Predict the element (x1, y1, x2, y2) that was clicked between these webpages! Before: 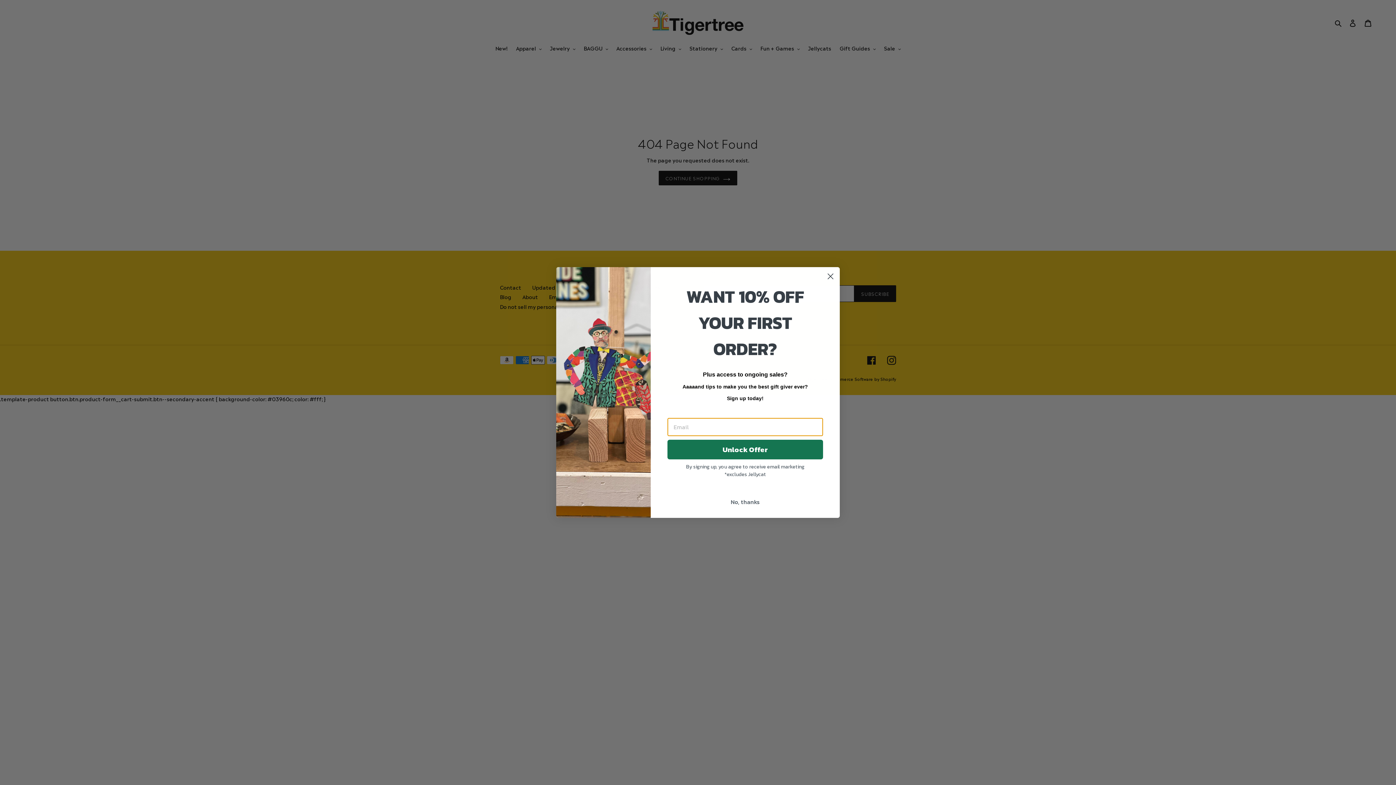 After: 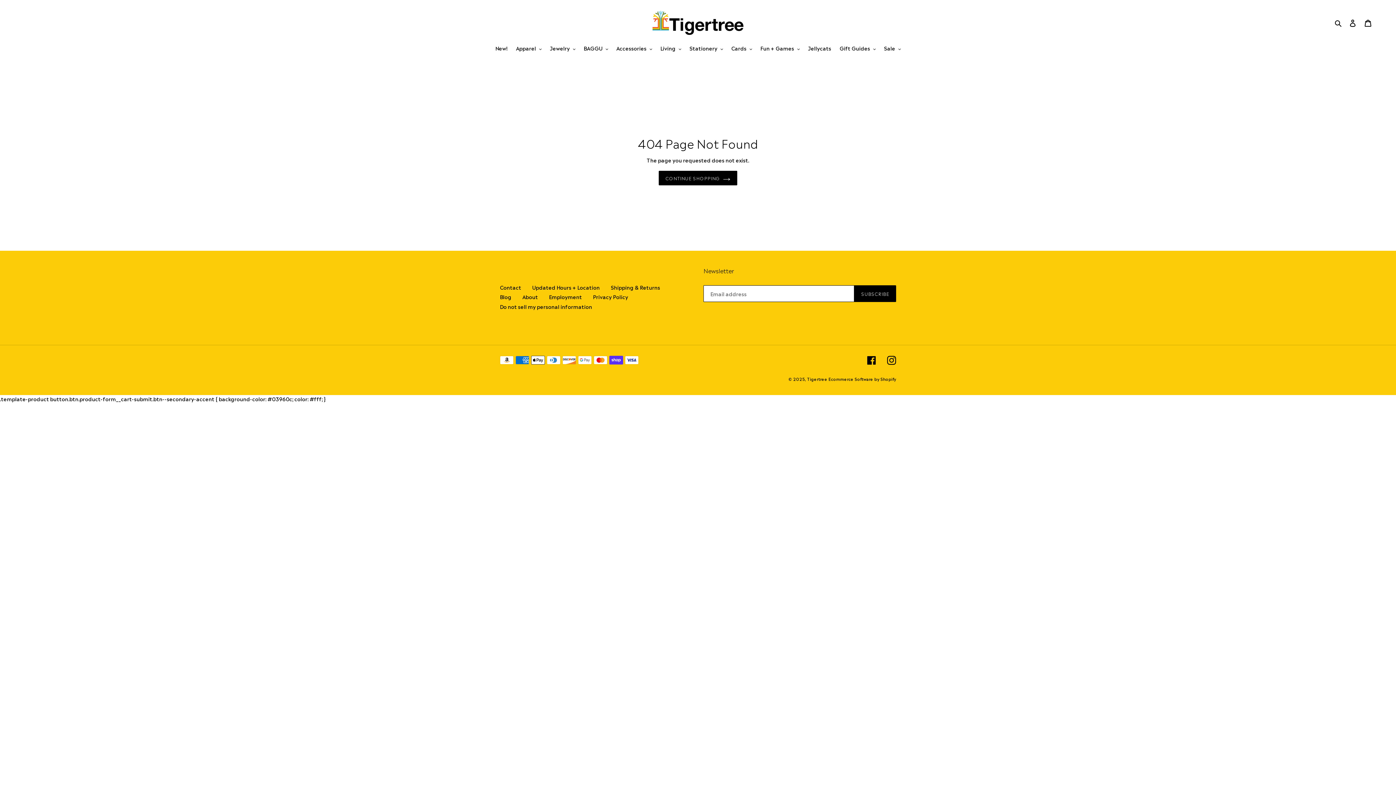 Action: bbox: (667, 495, 823, 509) label: No, thanks